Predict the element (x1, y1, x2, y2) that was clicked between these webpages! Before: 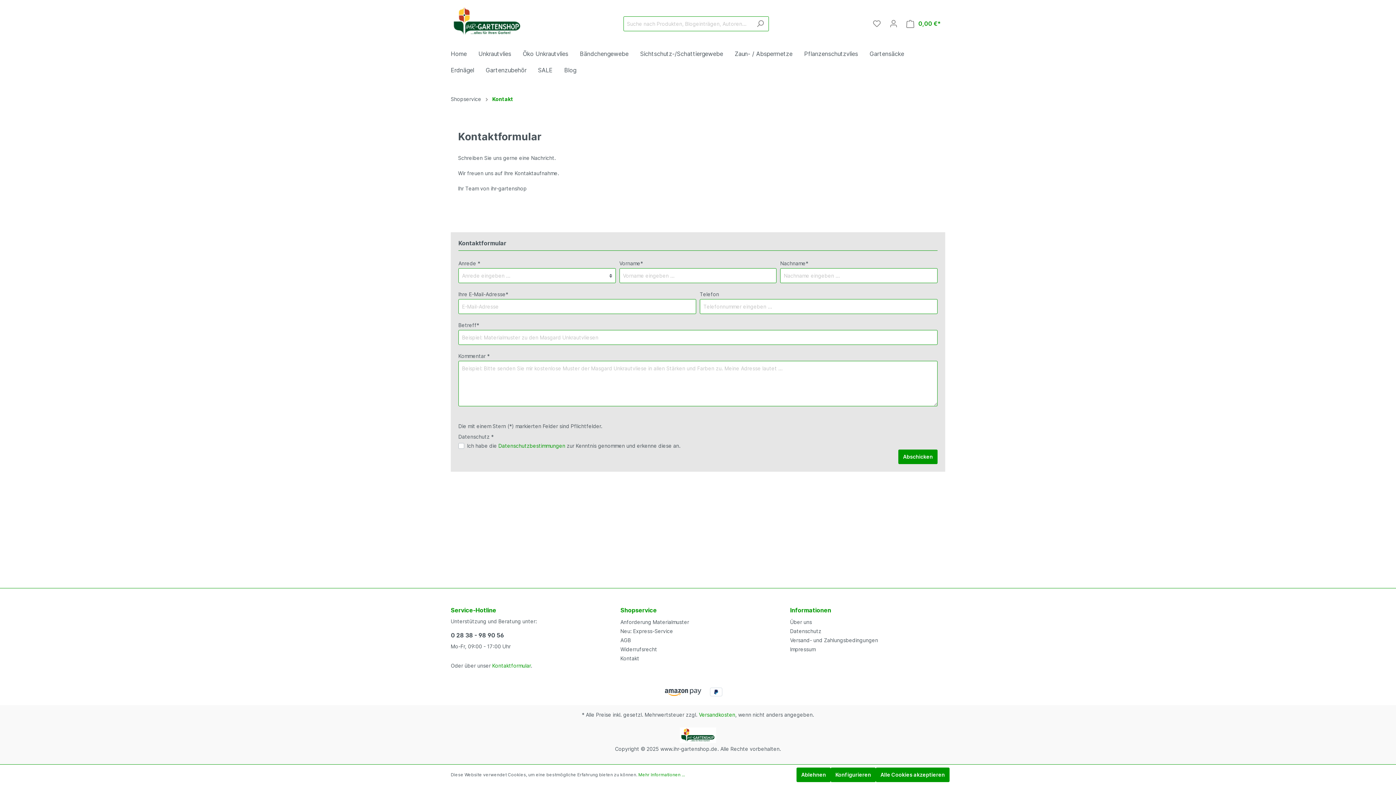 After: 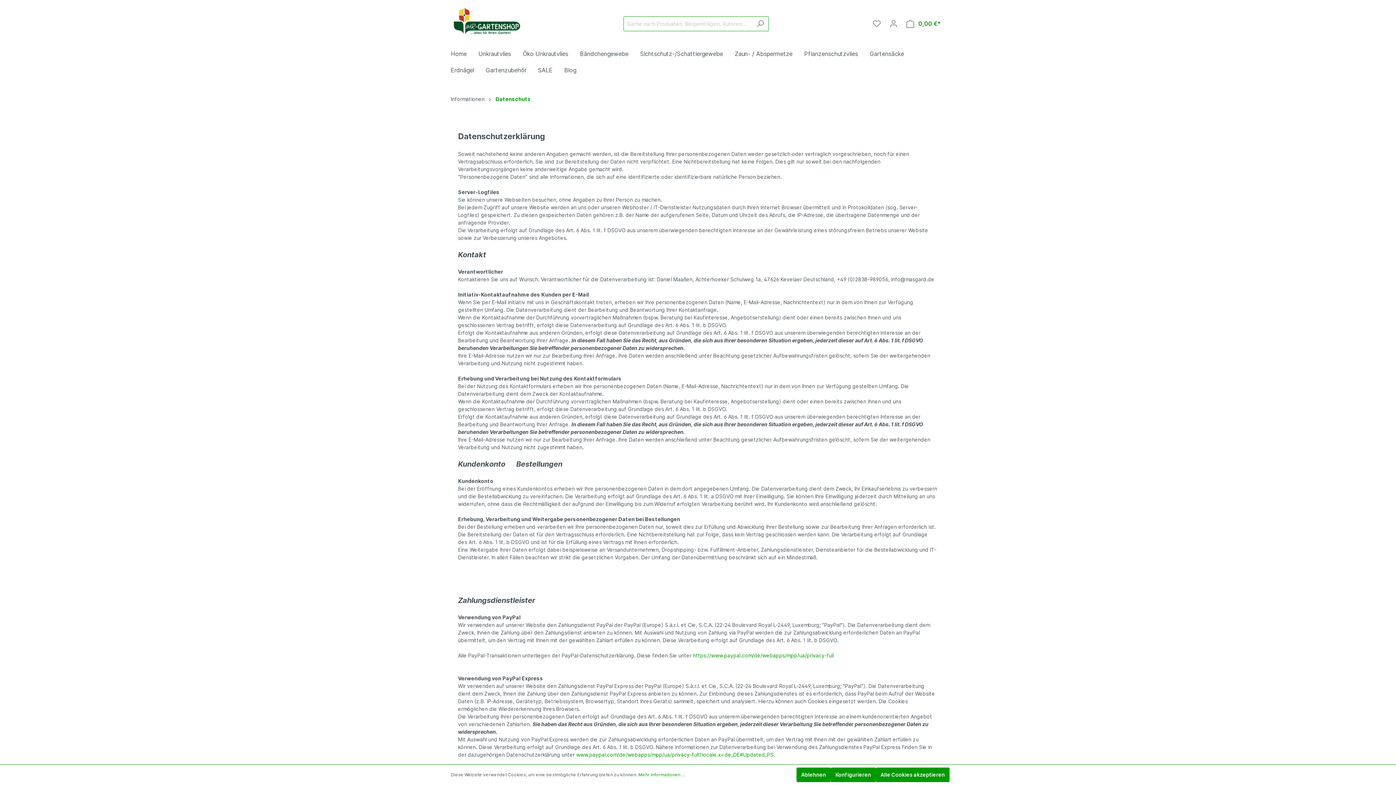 Action: label: Datenschutz bbox: (790, 628, 821, 634)